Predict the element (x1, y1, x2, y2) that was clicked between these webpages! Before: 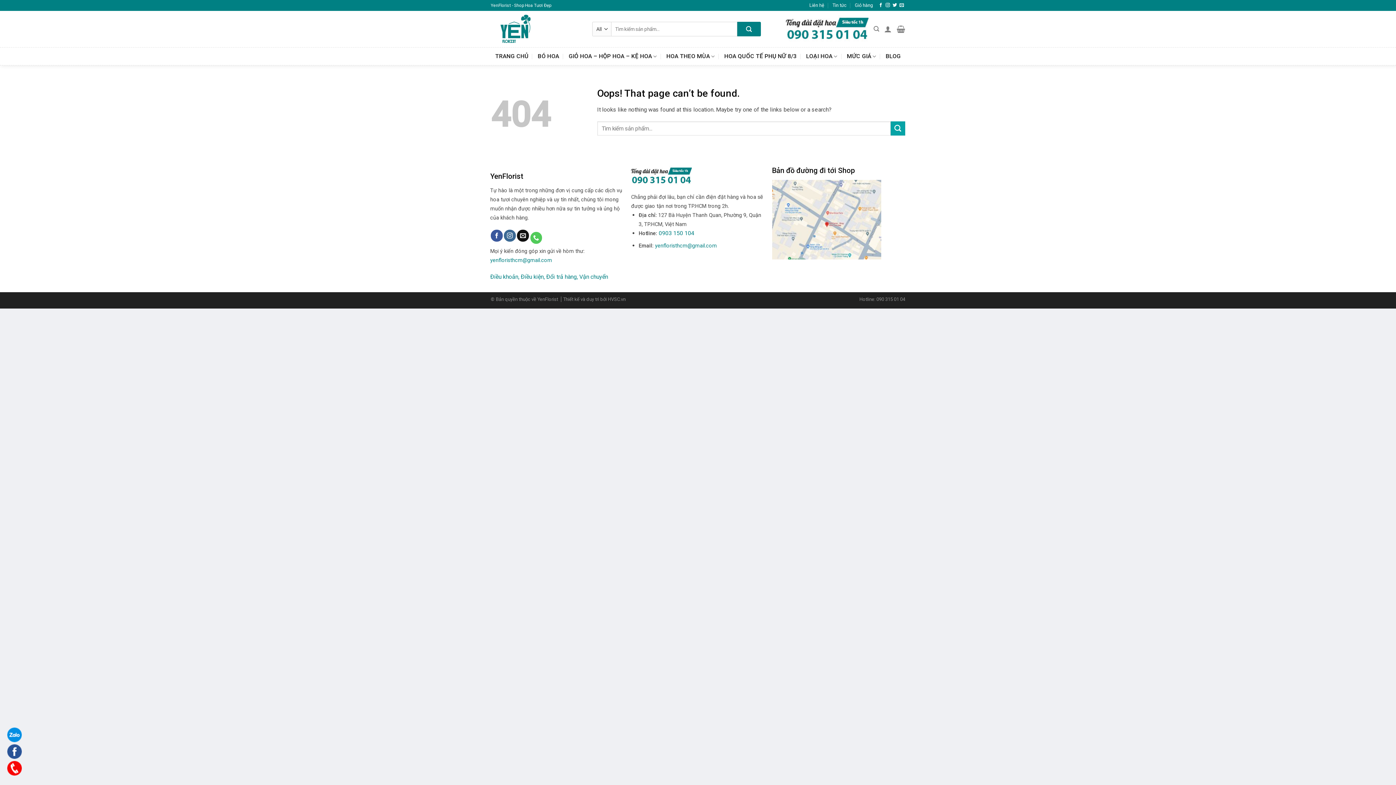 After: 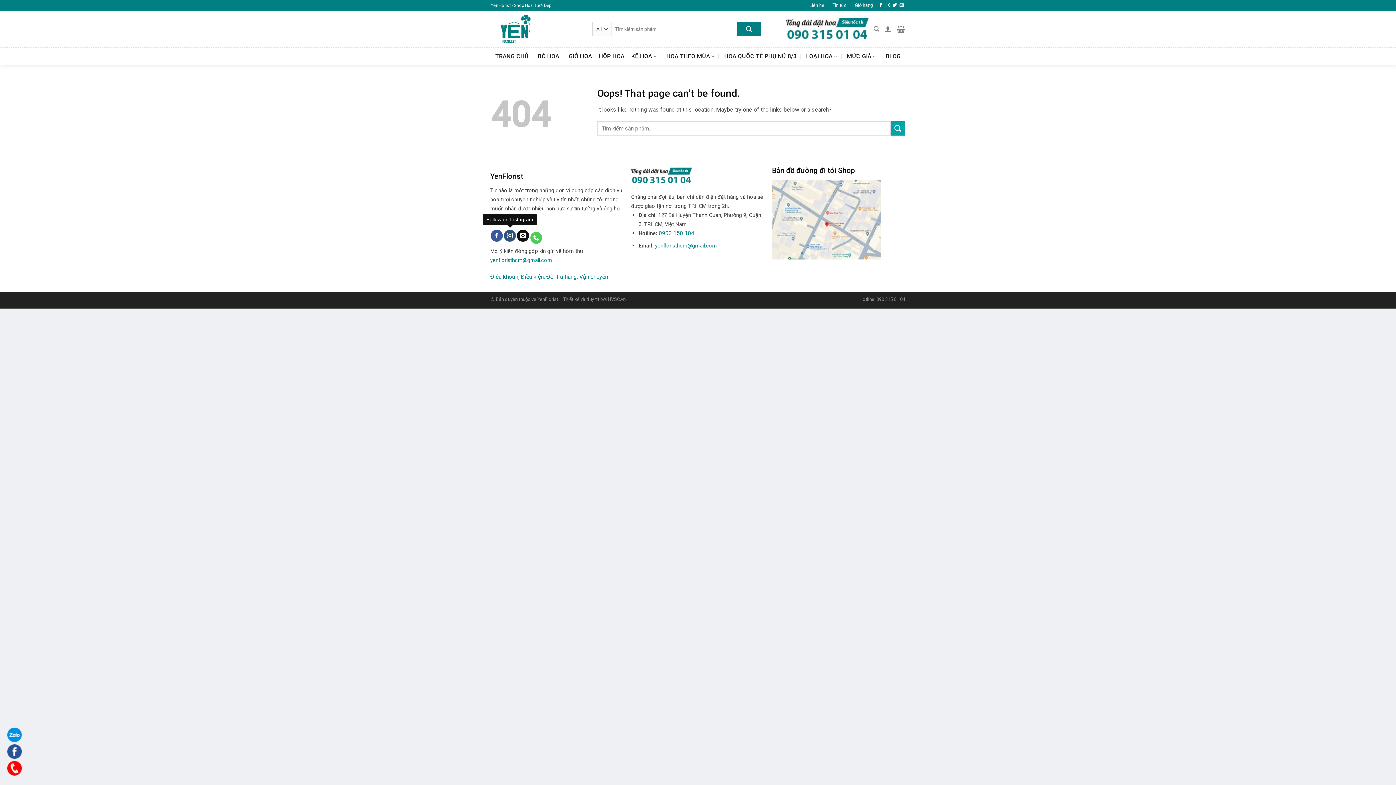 Action: bbox: (504, 229, 516, 241)